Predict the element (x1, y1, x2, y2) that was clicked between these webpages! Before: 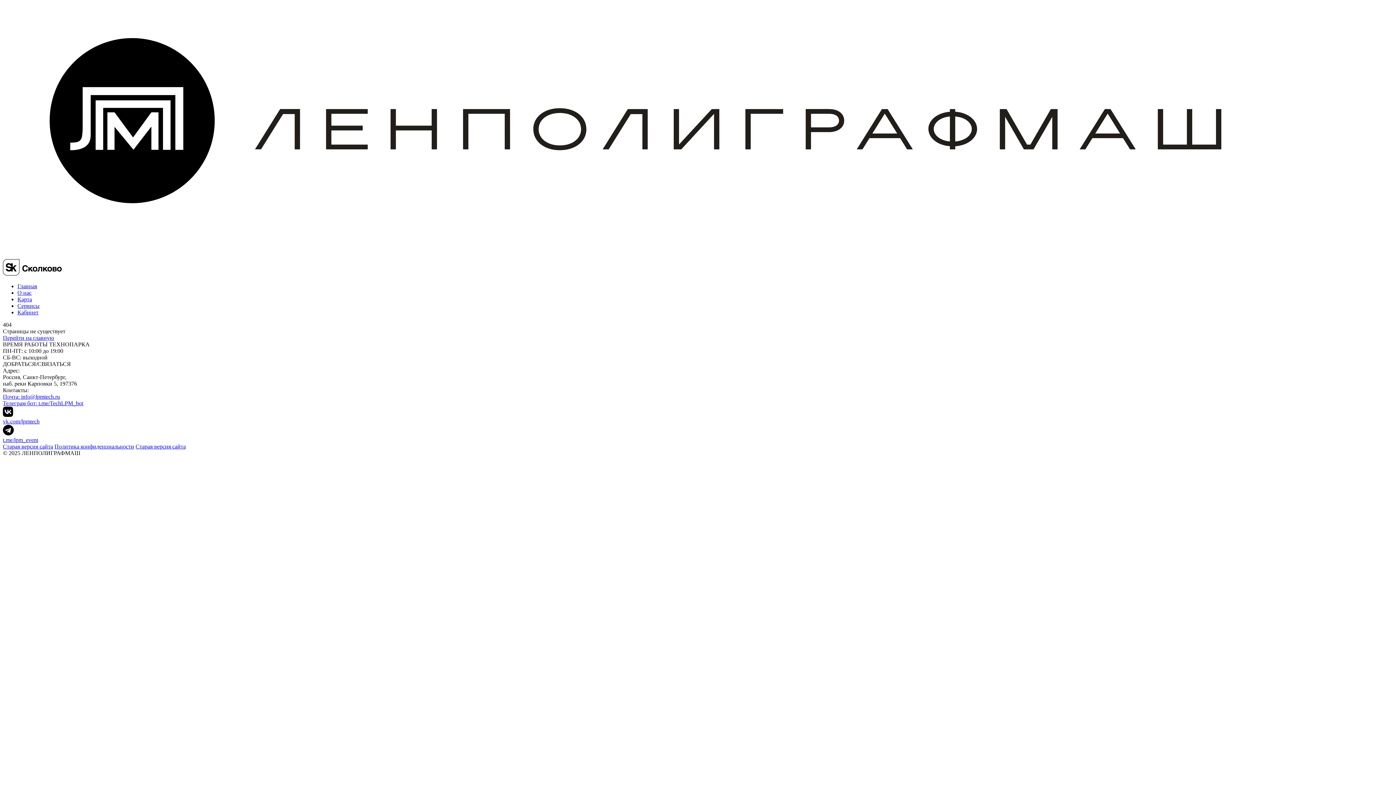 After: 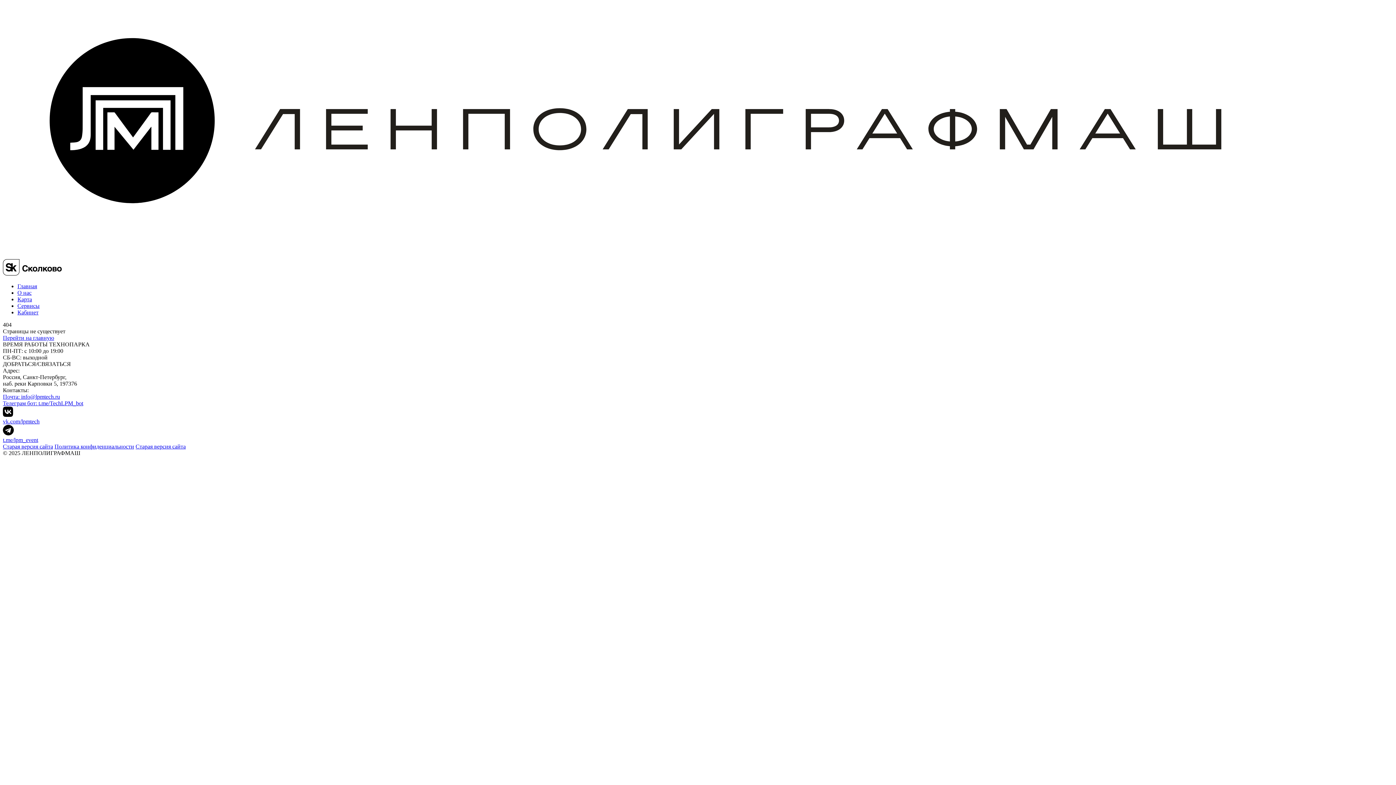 Action: label: vk.com/lpmtech bbox: (2, 412, 1393, 425)